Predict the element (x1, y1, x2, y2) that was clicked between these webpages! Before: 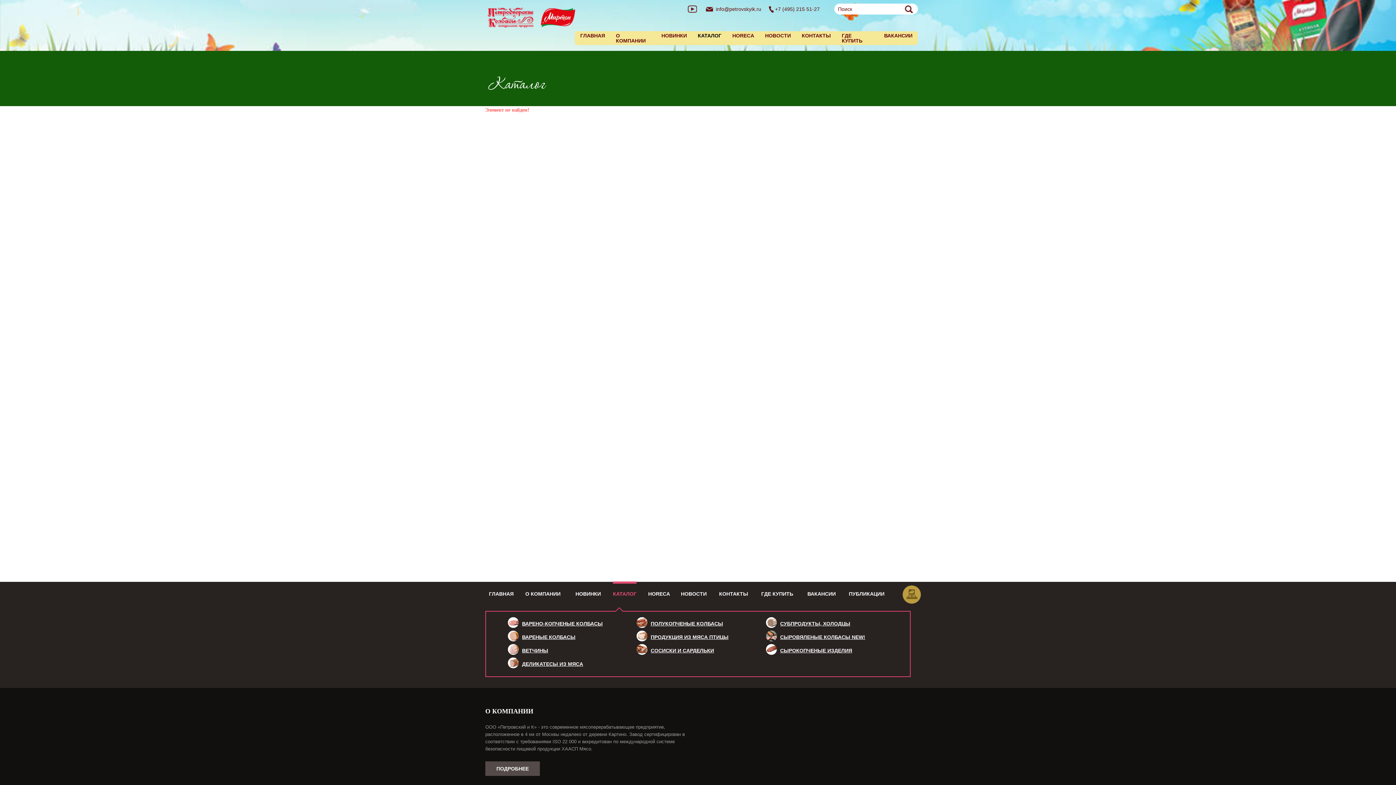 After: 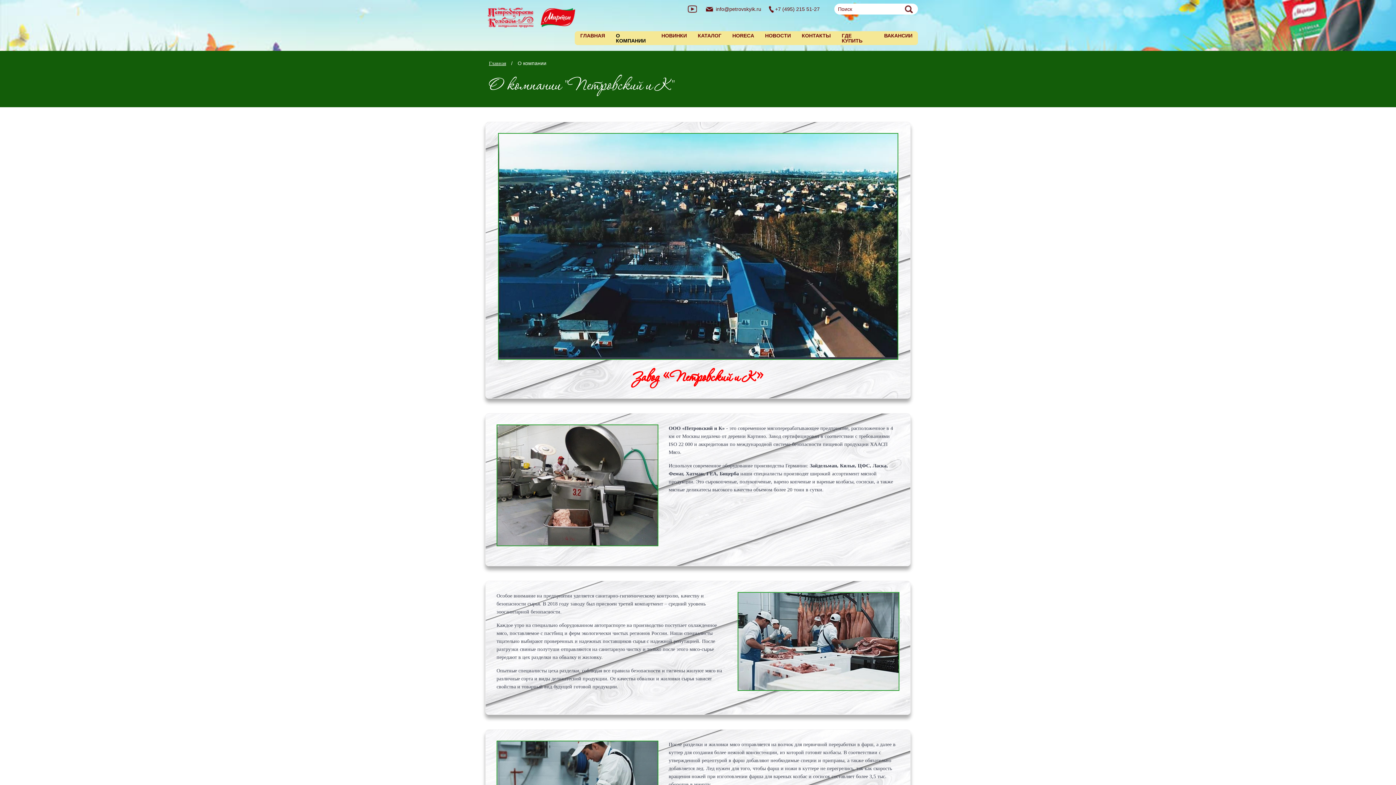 Action: bbox: (525, 584, 560, 597) label: О КОМПАНИИ